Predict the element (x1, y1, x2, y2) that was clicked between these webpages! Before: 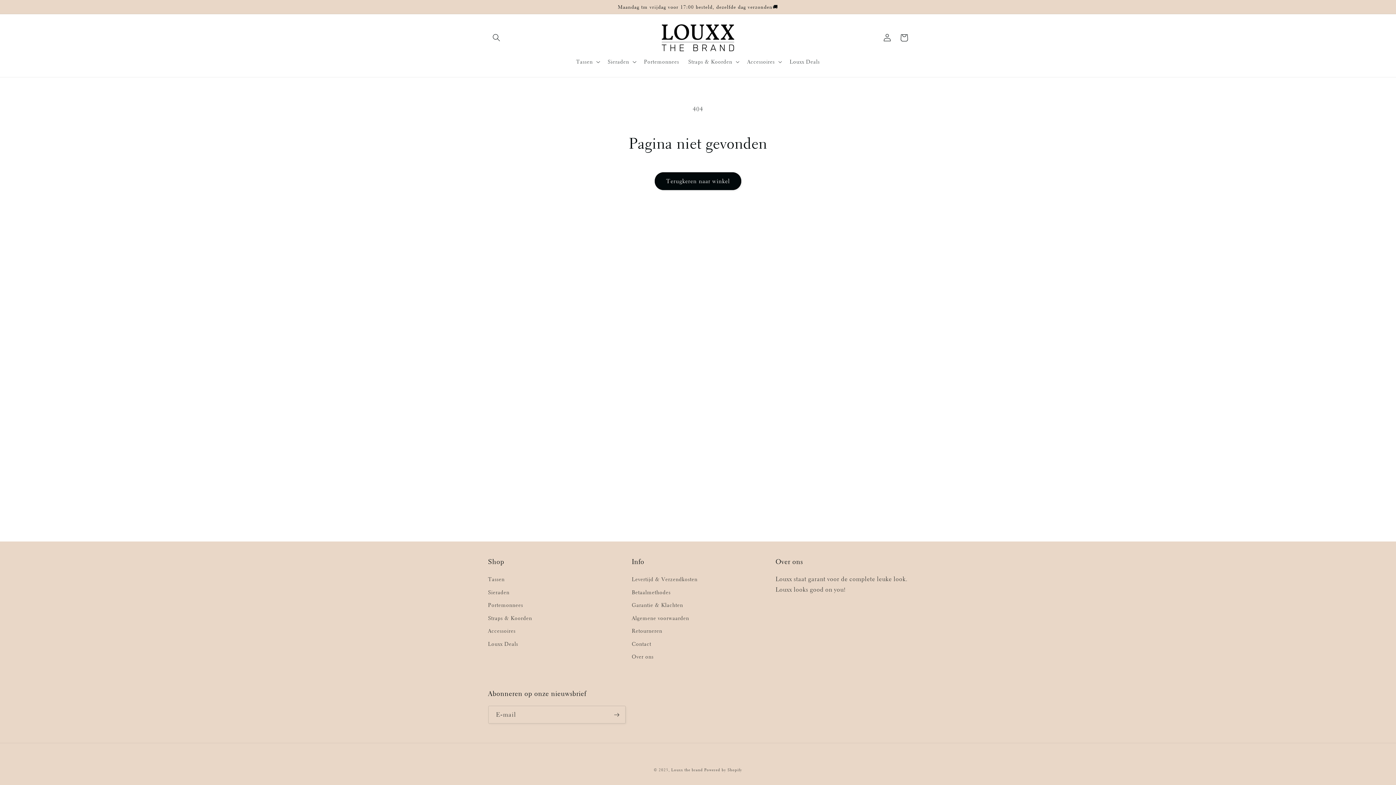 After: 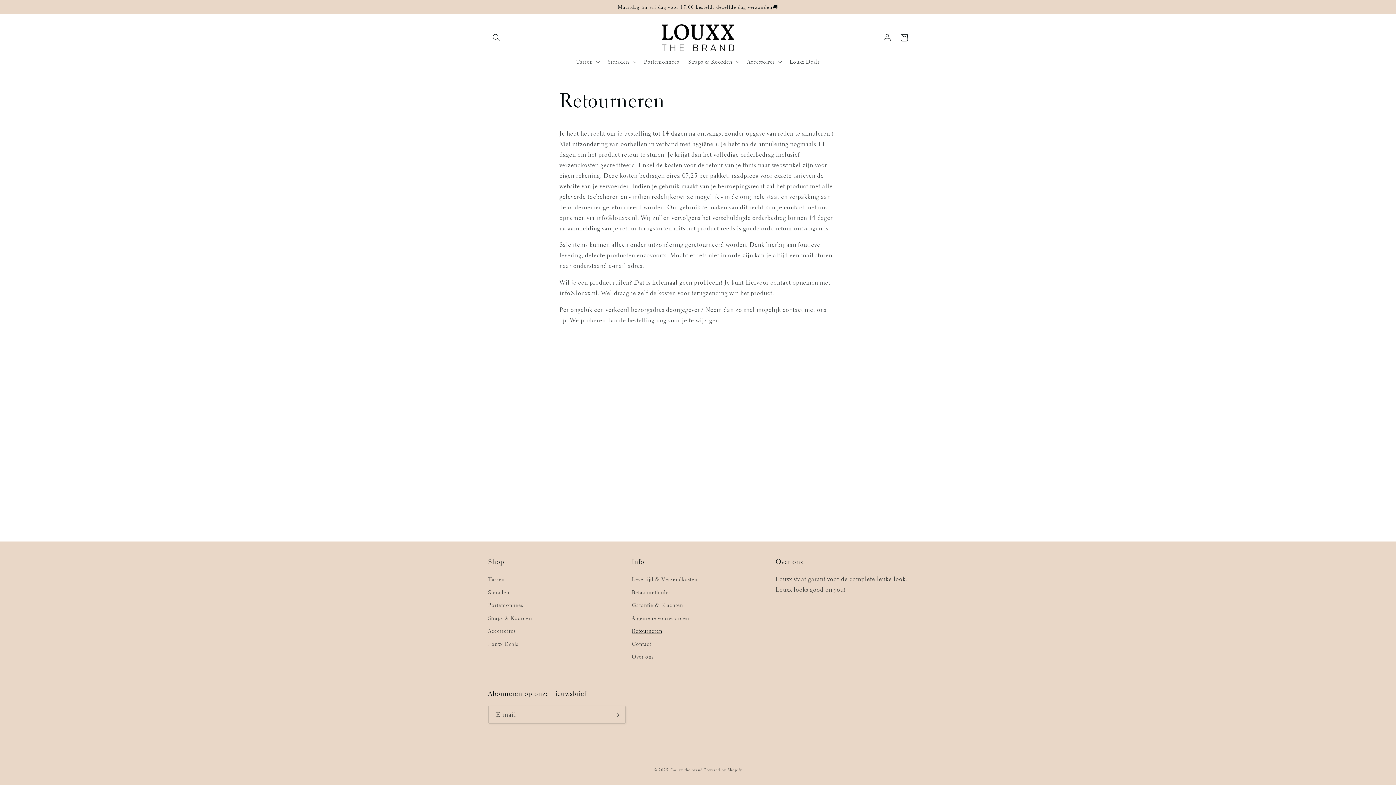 Action: label: Retourneren bbox: (632, 625, 662, 638)